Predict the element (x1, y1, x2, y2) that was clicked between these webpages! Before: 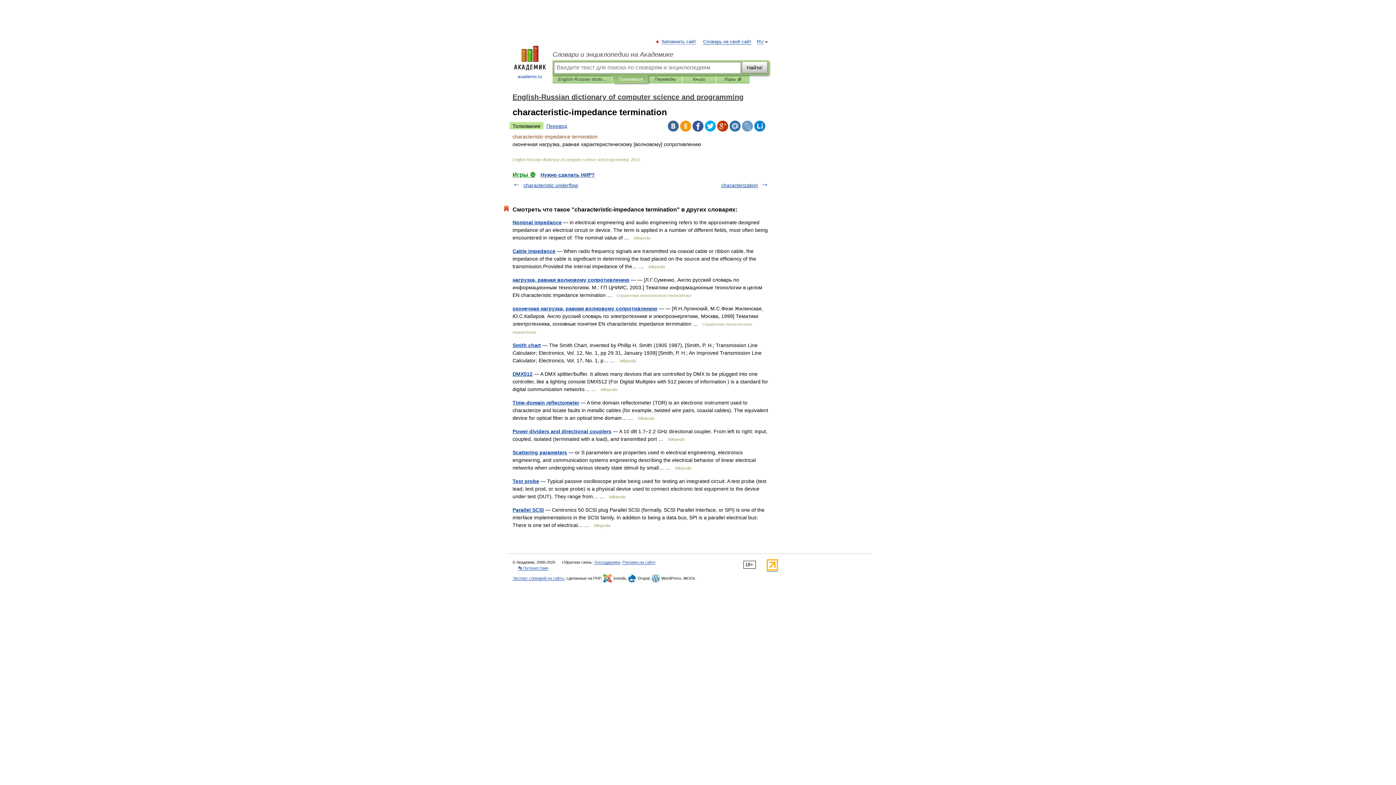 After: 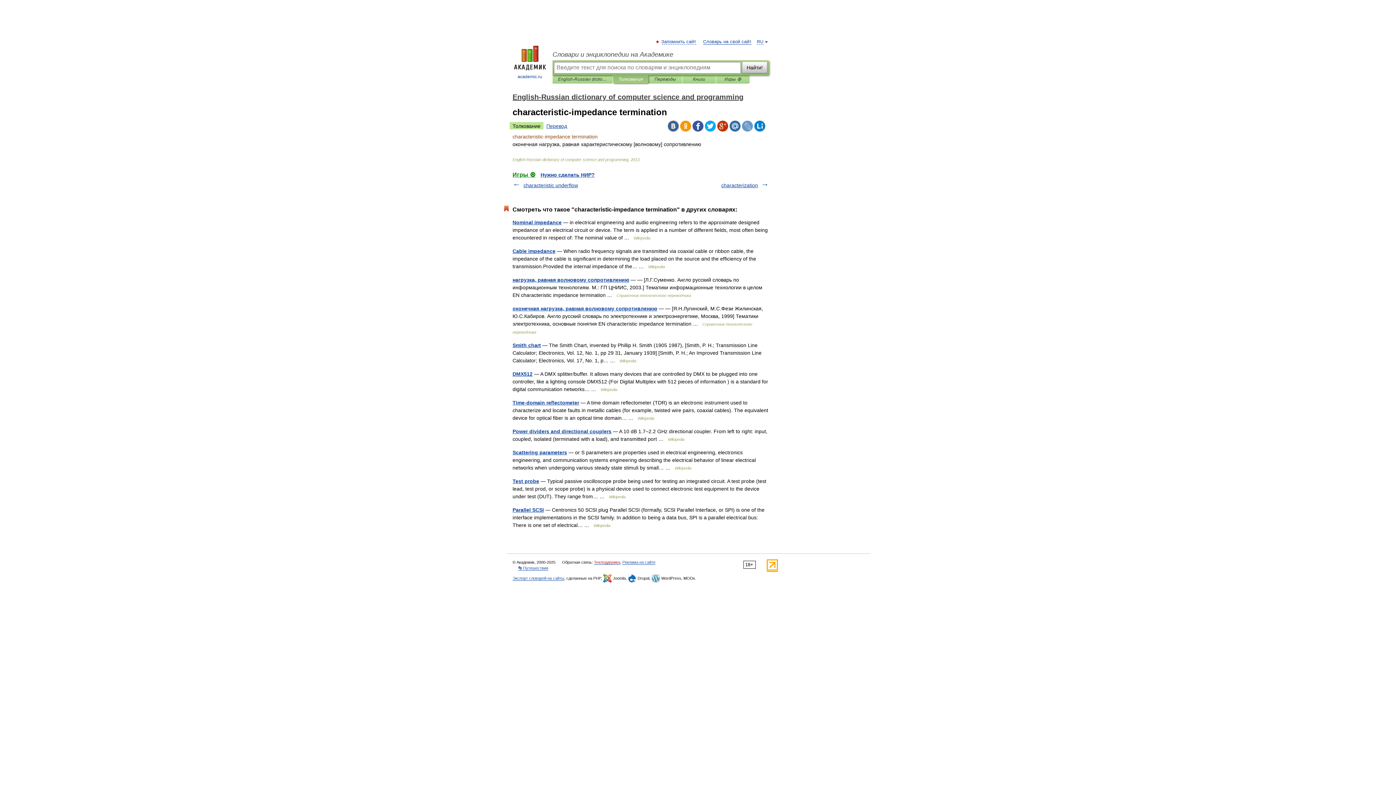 Action: label: Техподдержка bbox: (594, 560, 620, 565)